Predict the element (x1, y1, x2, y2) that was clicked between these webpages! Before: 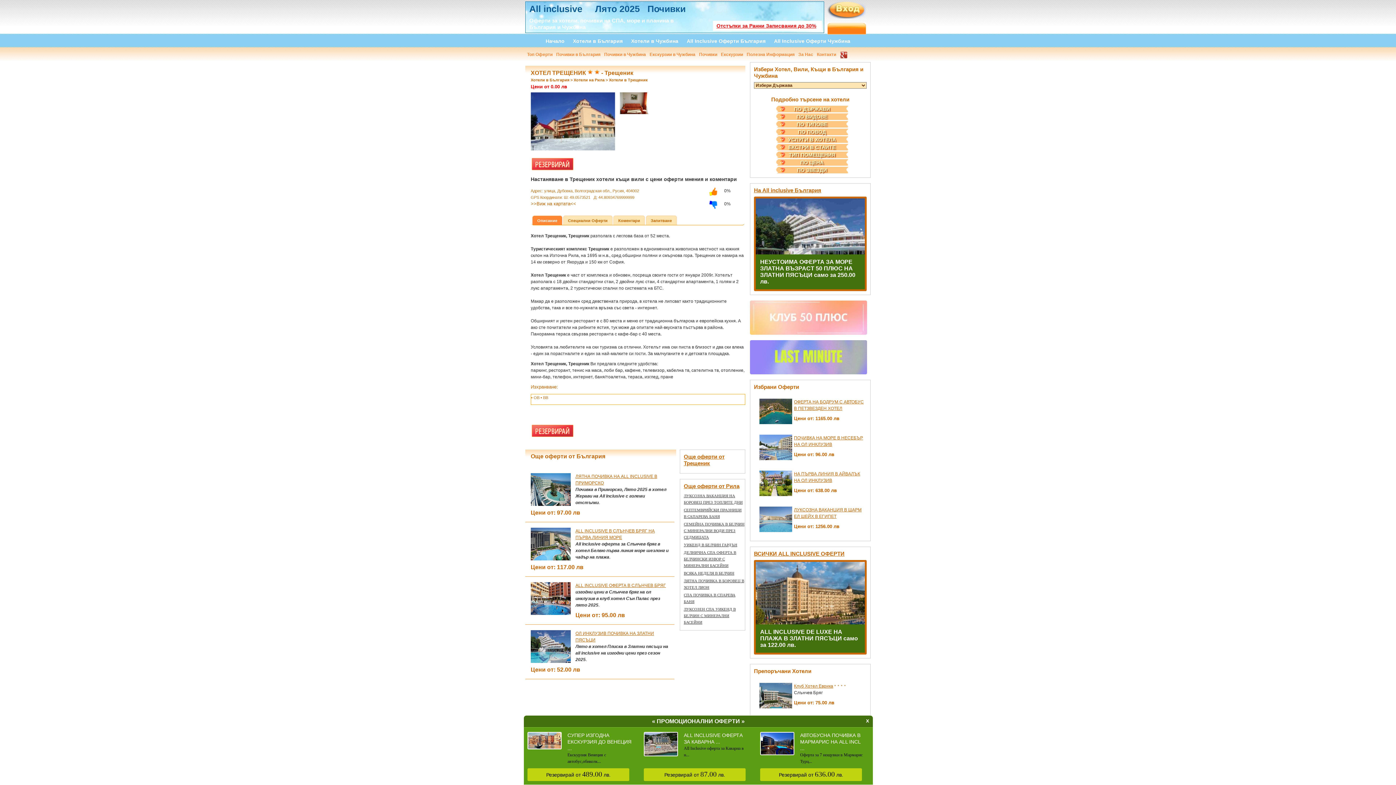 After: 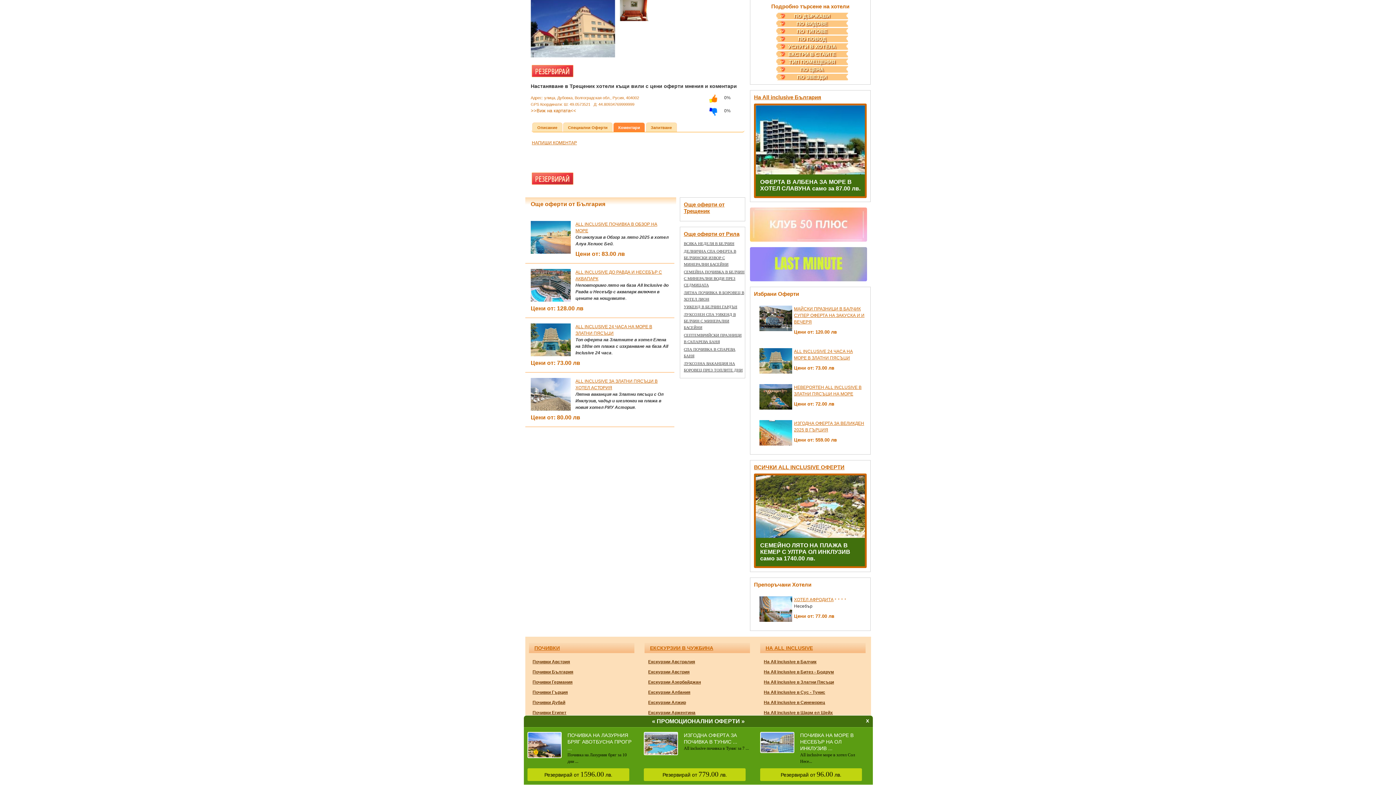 Action: label: Коментари bbox: (613, 216, 644, 225)